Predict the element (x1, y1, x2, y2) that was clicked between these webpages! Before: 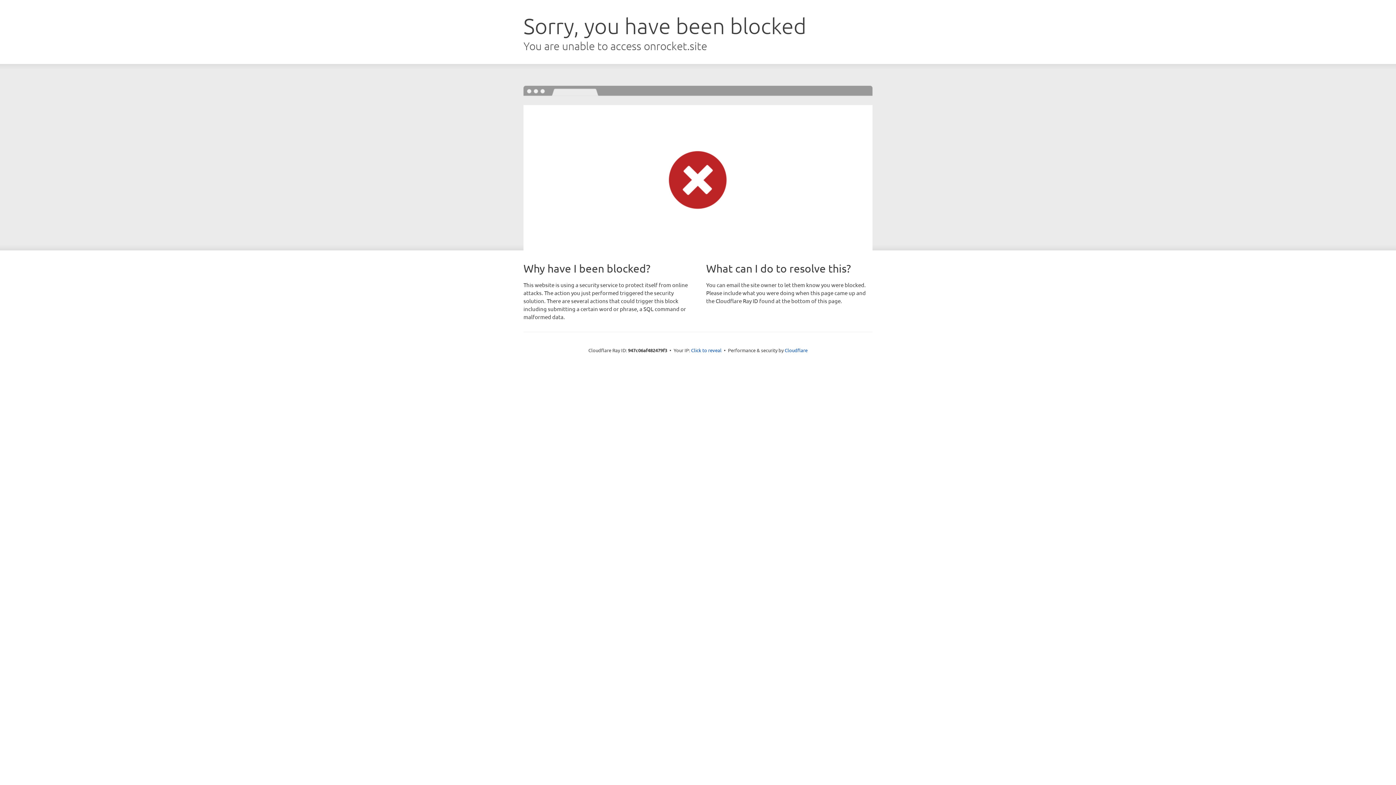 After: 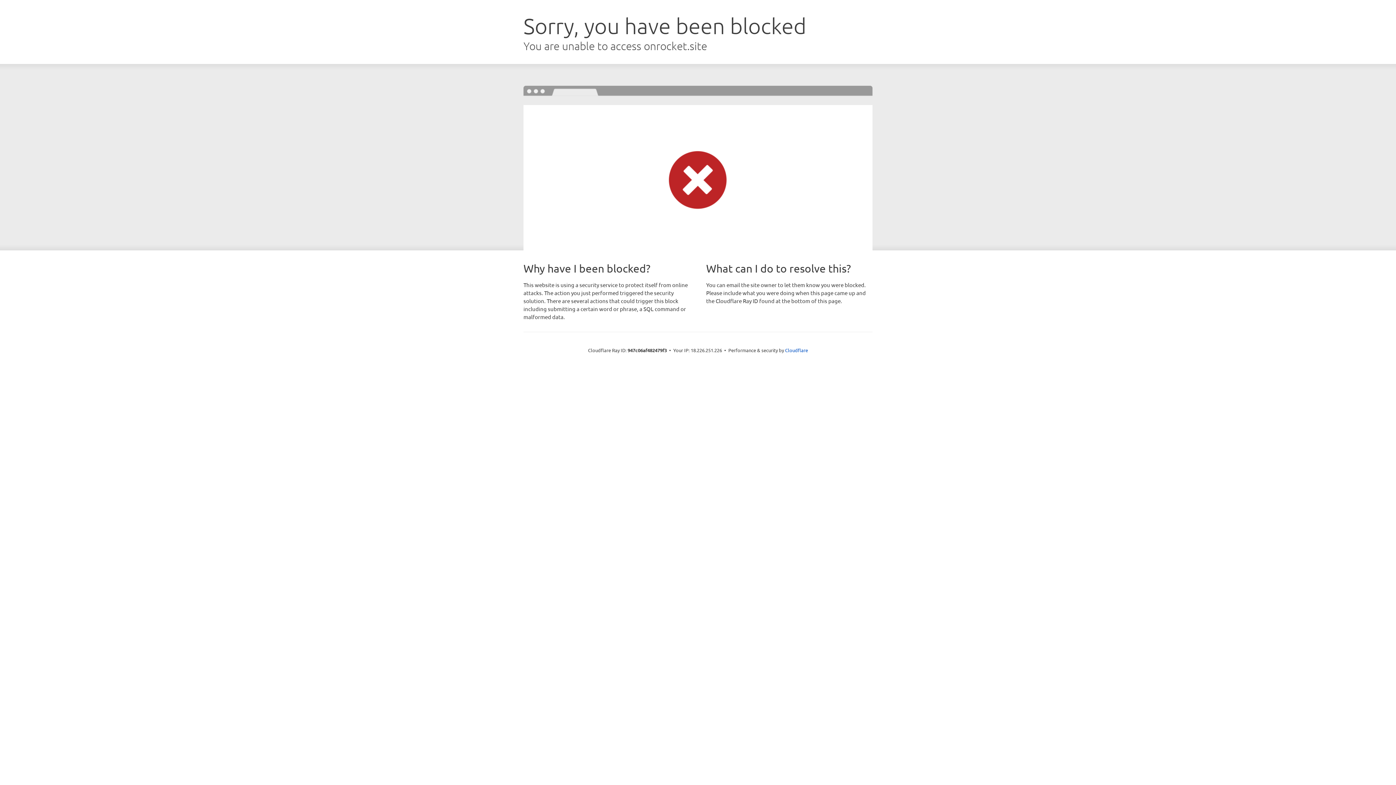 Action: label: Click to reveal bbox: (691, 346, 721, 353)